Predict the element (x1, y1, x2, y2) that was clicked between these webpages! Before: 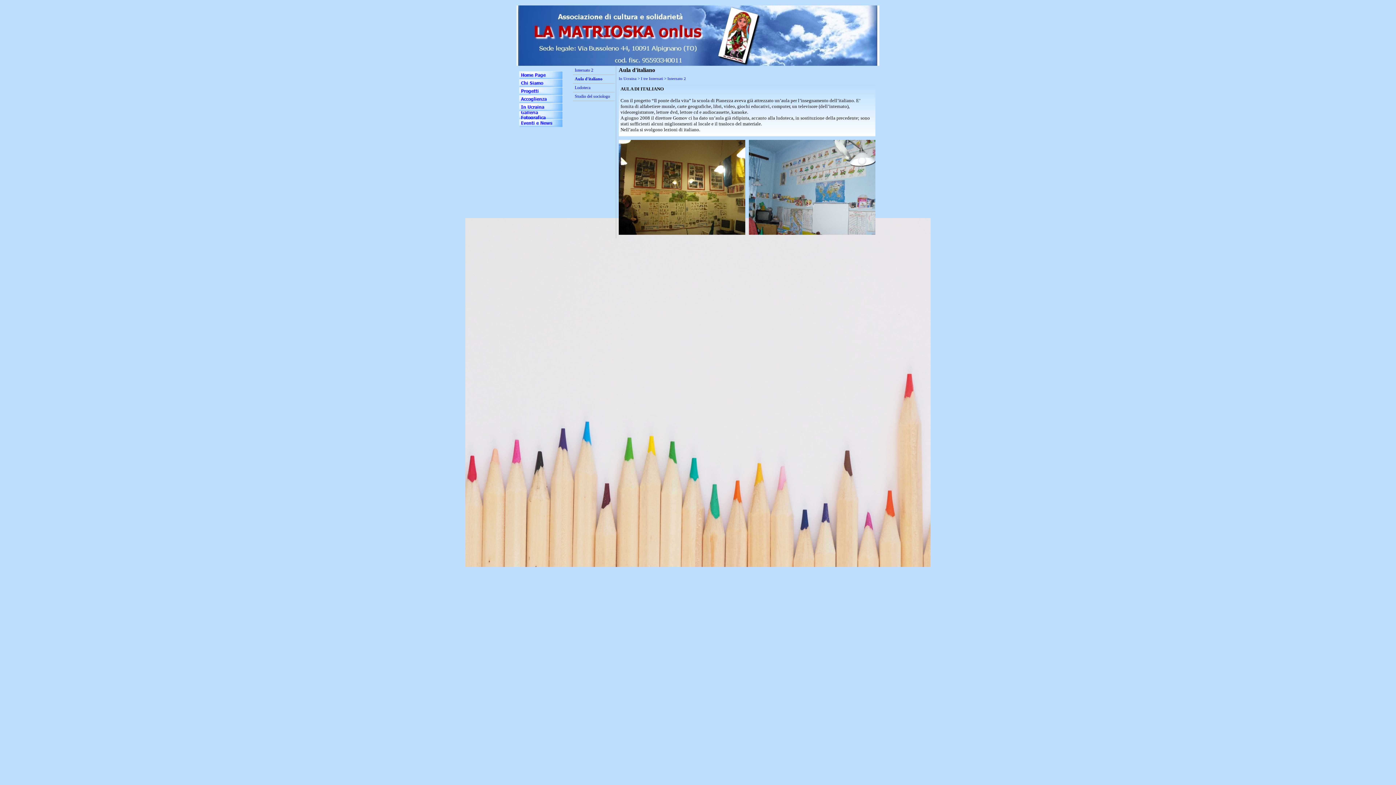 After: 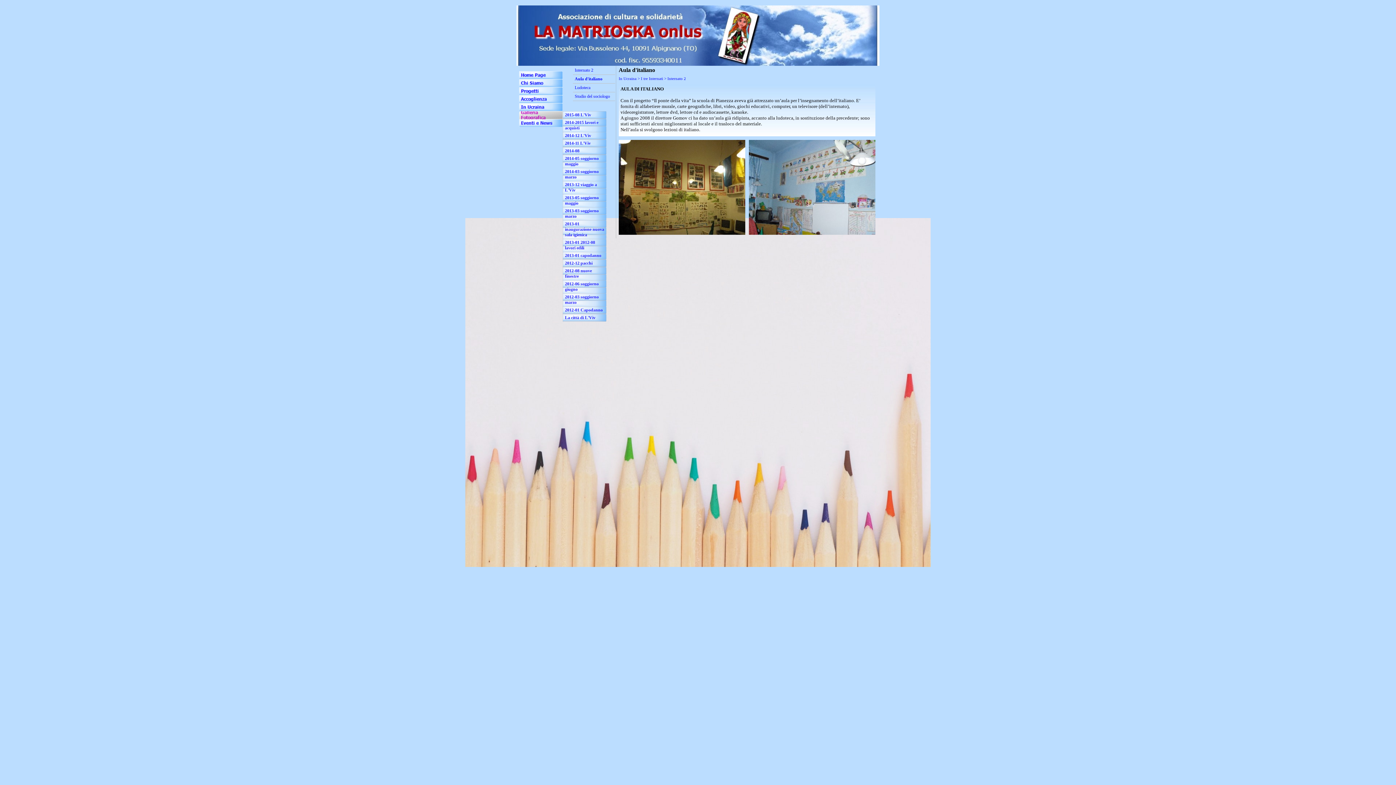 Action: bbox: (519, 111, 562, 119)